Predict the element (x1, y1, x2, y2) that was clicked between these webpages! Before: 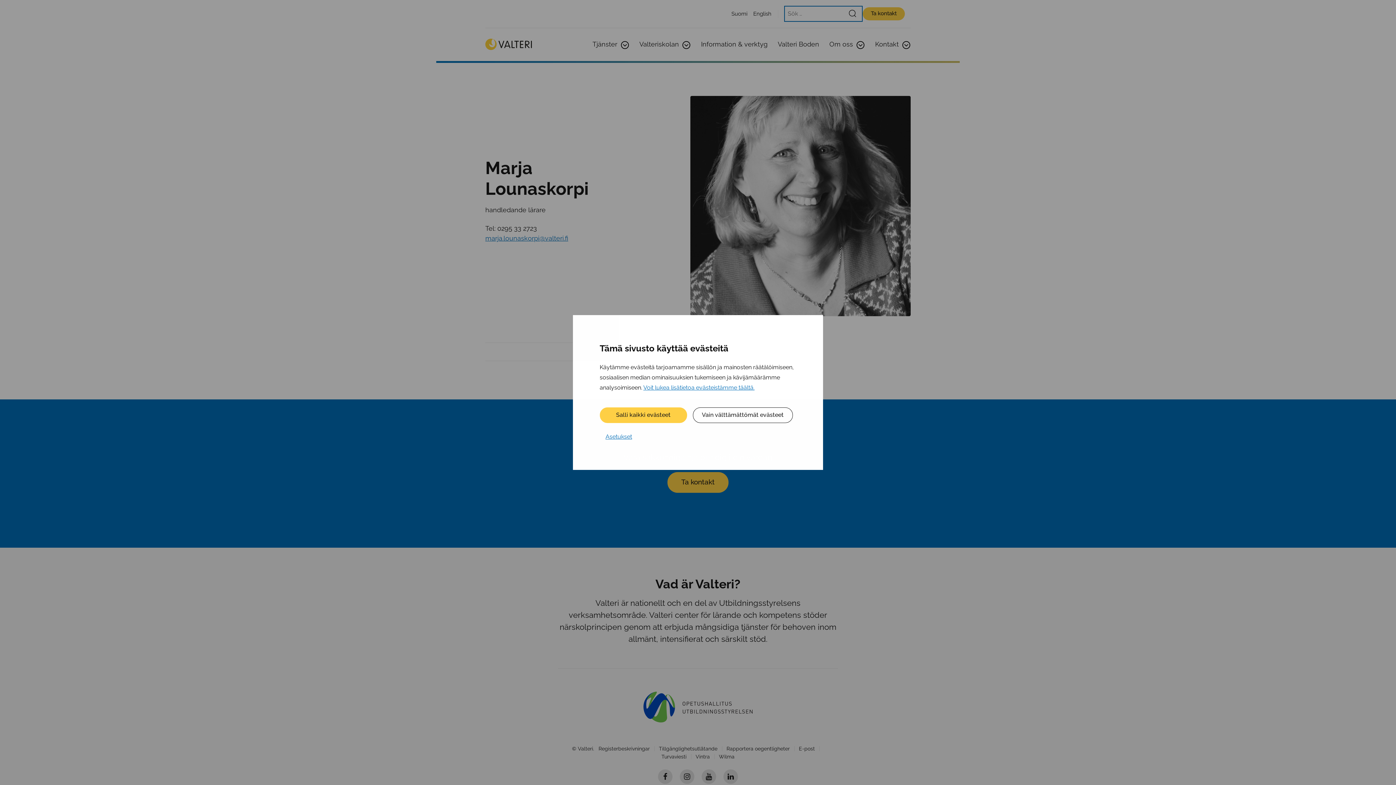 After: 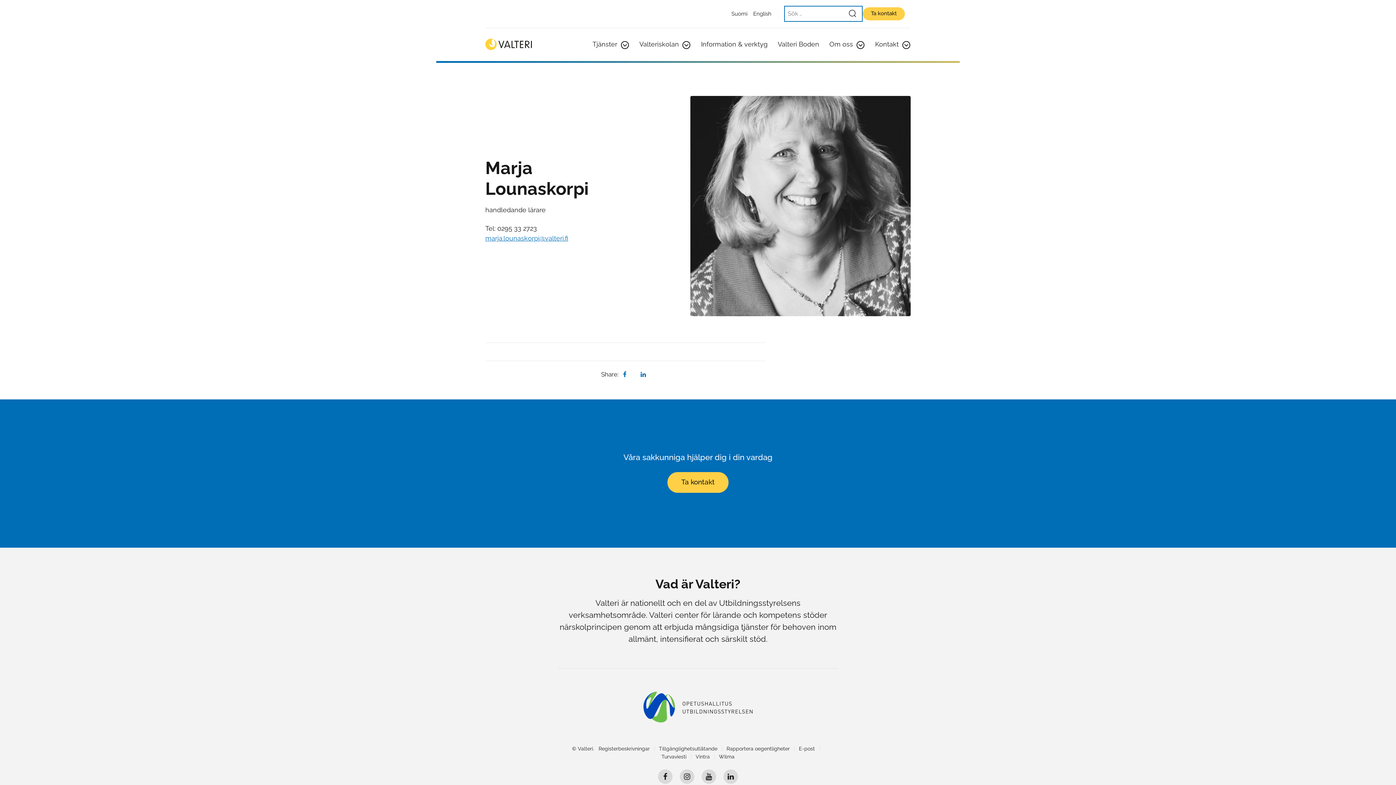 Action: bbox: (692, 407, 792, 423) label: Vain välttämättömät evästeet